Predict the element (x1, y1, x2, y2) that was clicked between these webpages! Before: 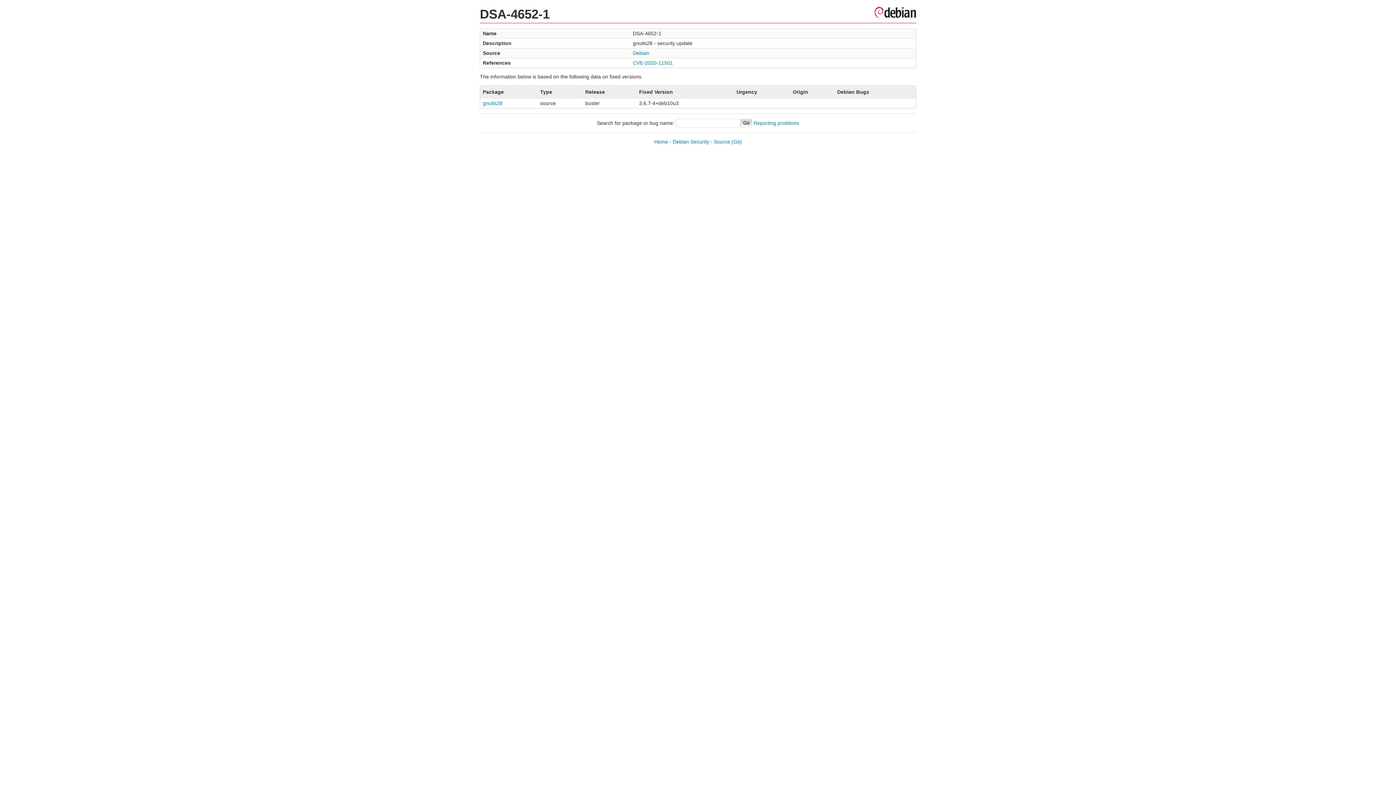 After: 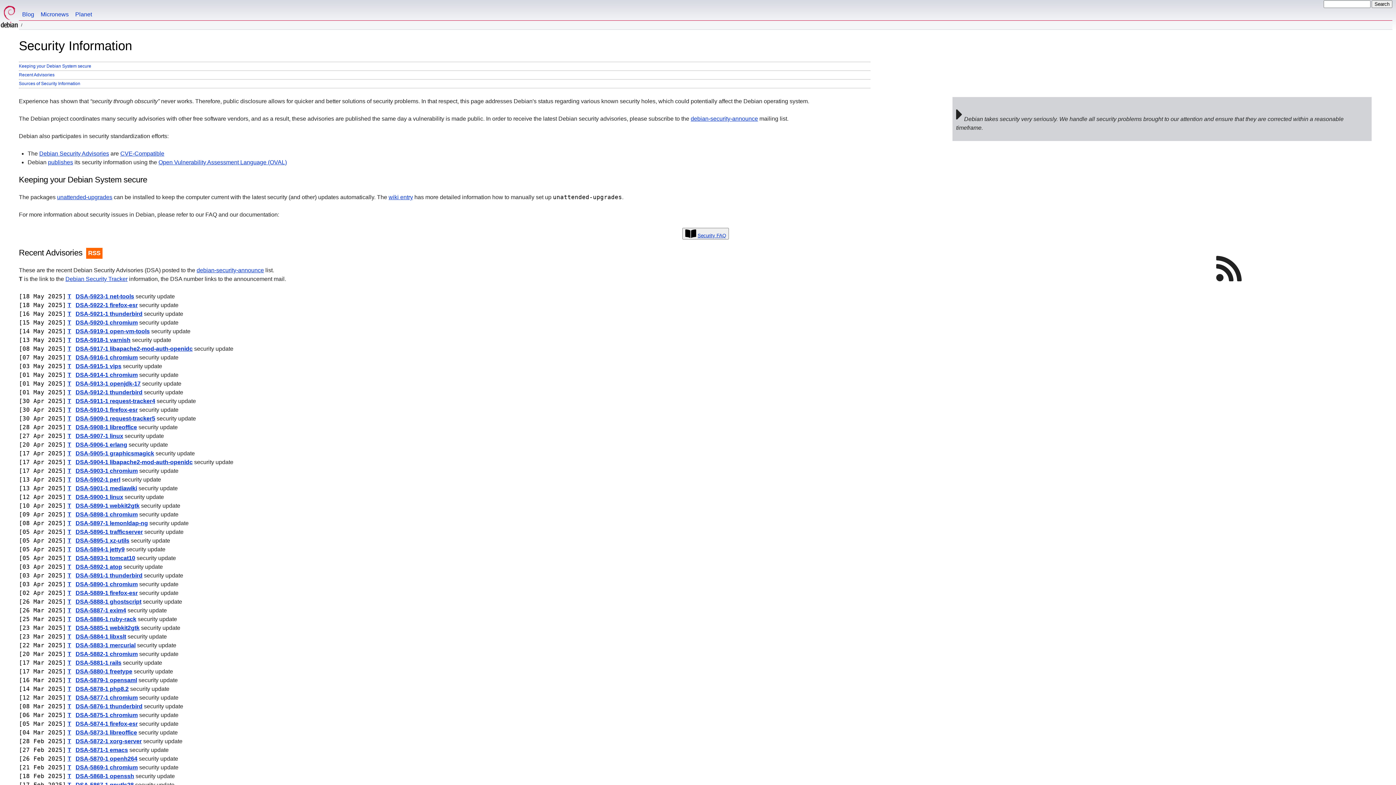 Action: label: Debian Security bbox: (672, 138, 709, 144)